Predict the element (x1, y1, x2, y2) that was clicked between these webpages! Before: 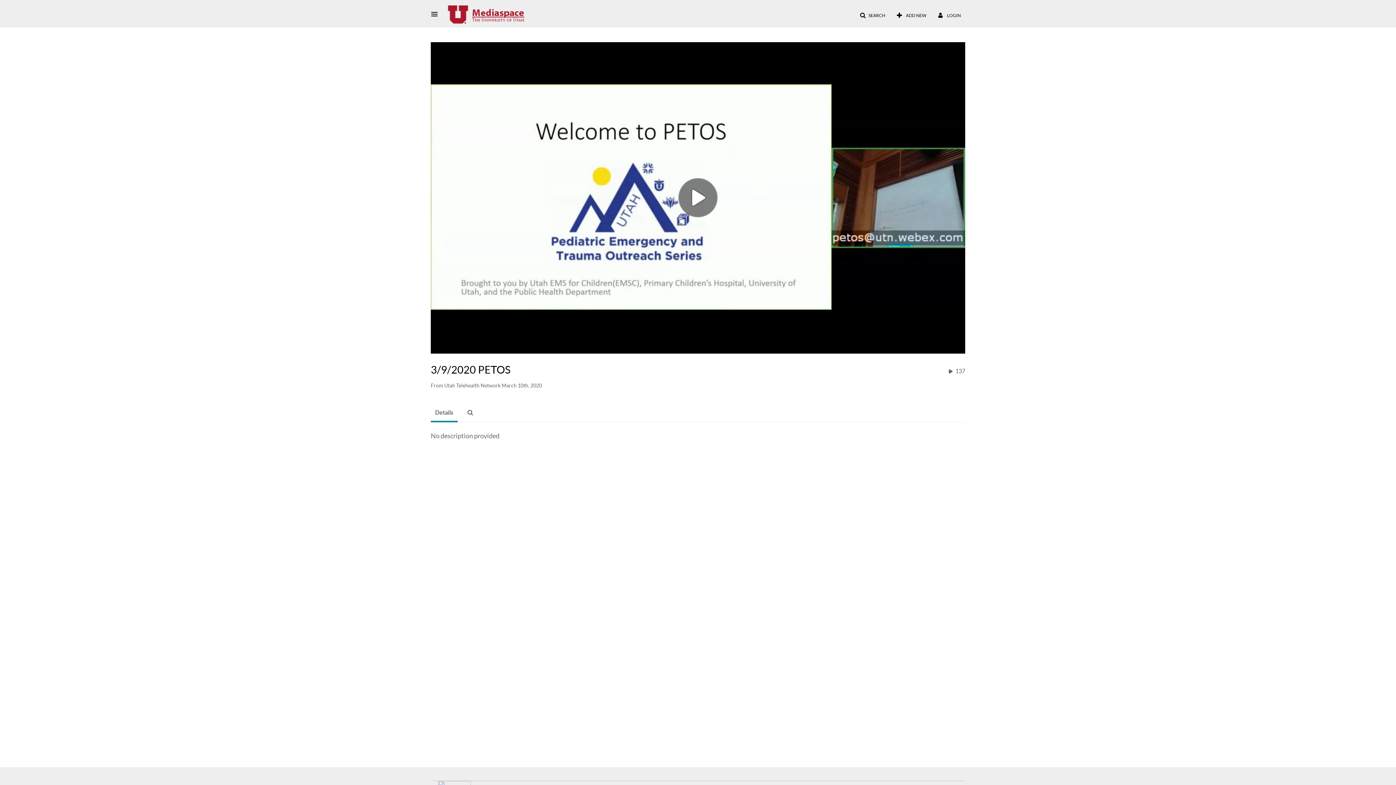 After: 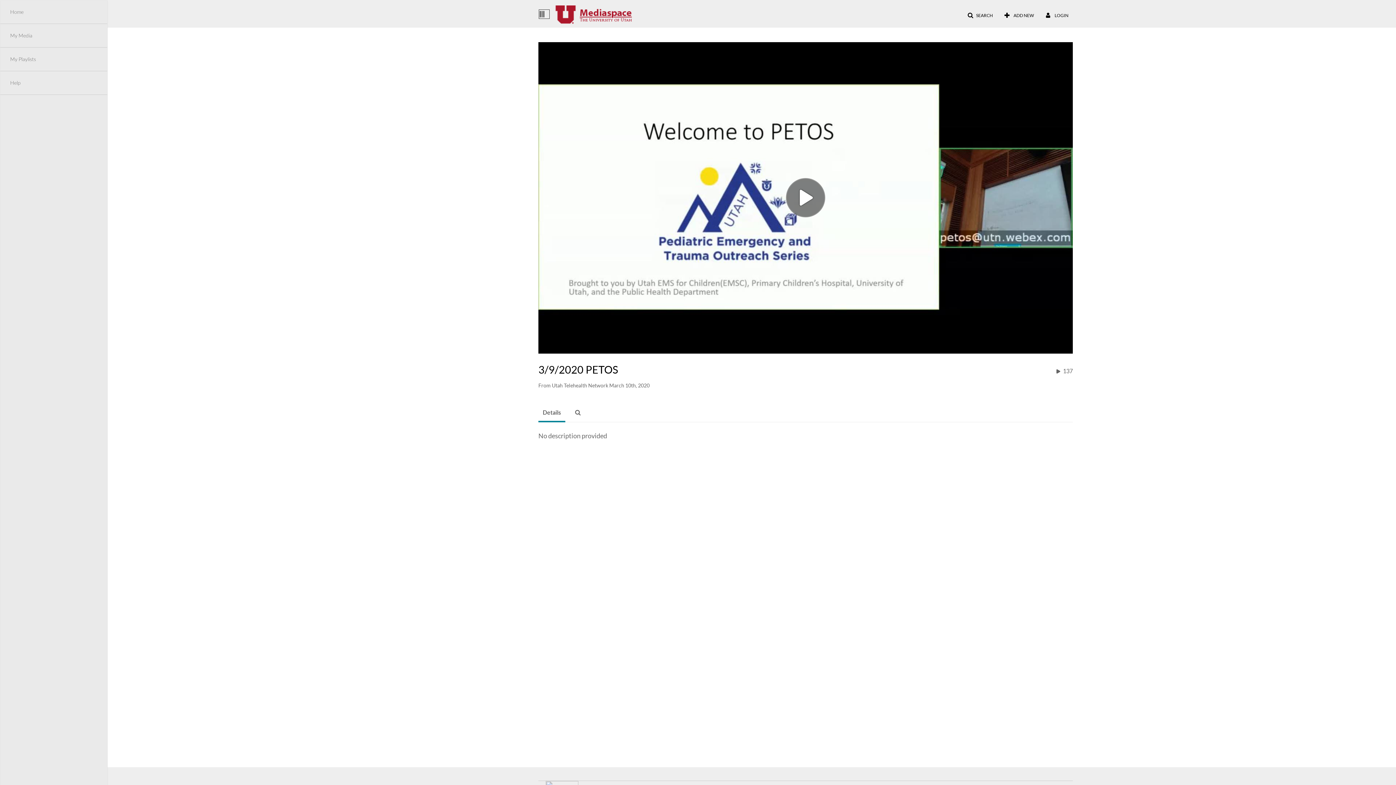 Action: label: Open side bar bbox: (430, 9, 442, 19)